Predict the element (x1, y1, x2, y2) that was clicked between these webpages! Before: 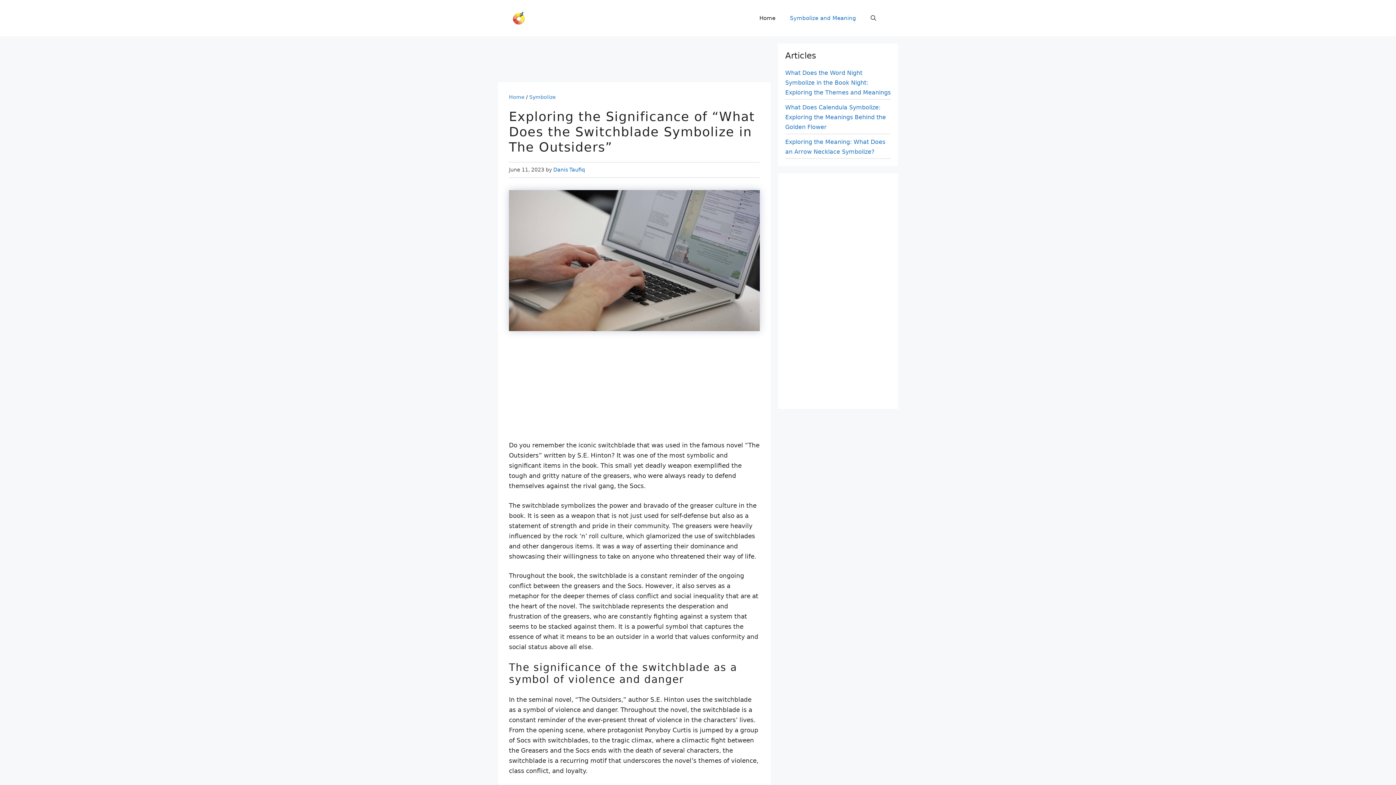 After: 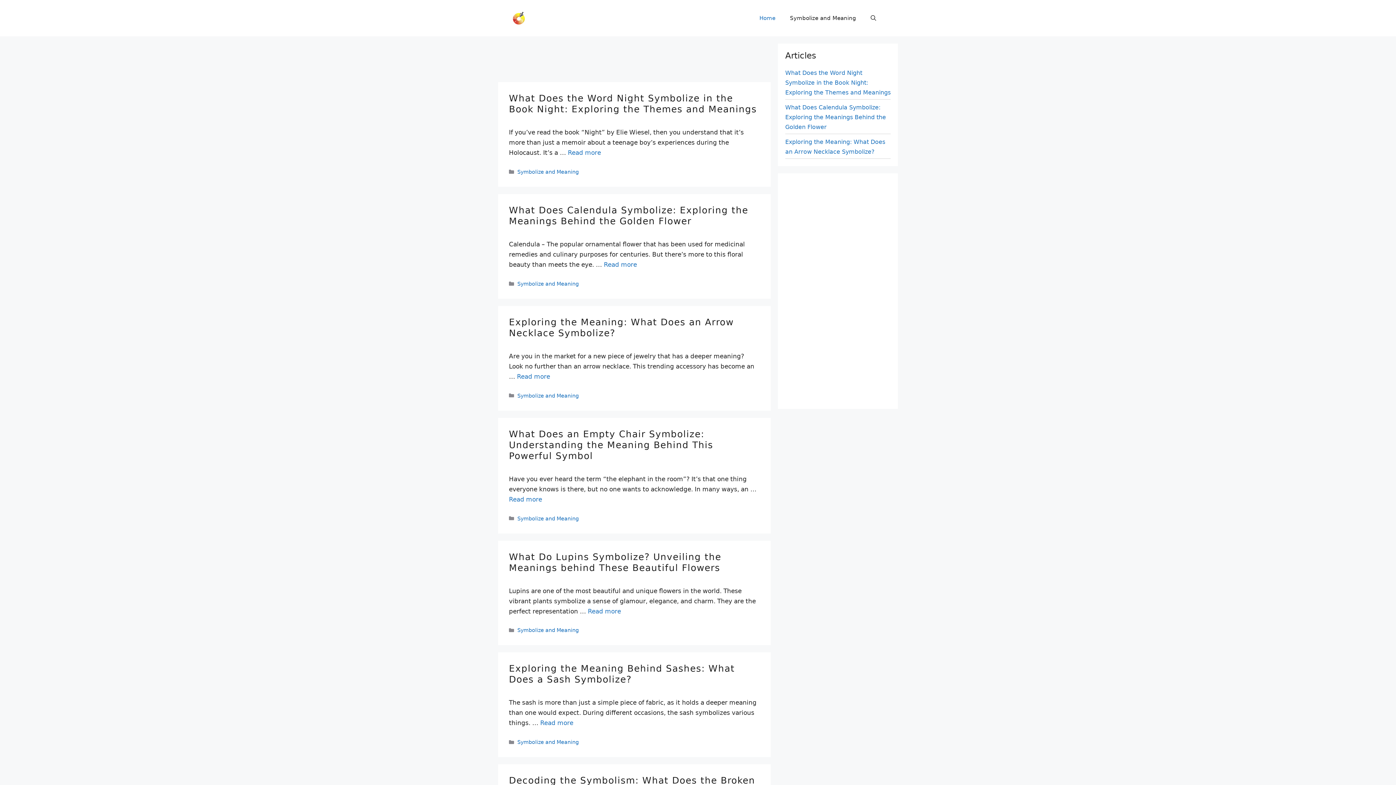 Action: bbox: (553, 166, 585, 172) label: Danis Taufiq